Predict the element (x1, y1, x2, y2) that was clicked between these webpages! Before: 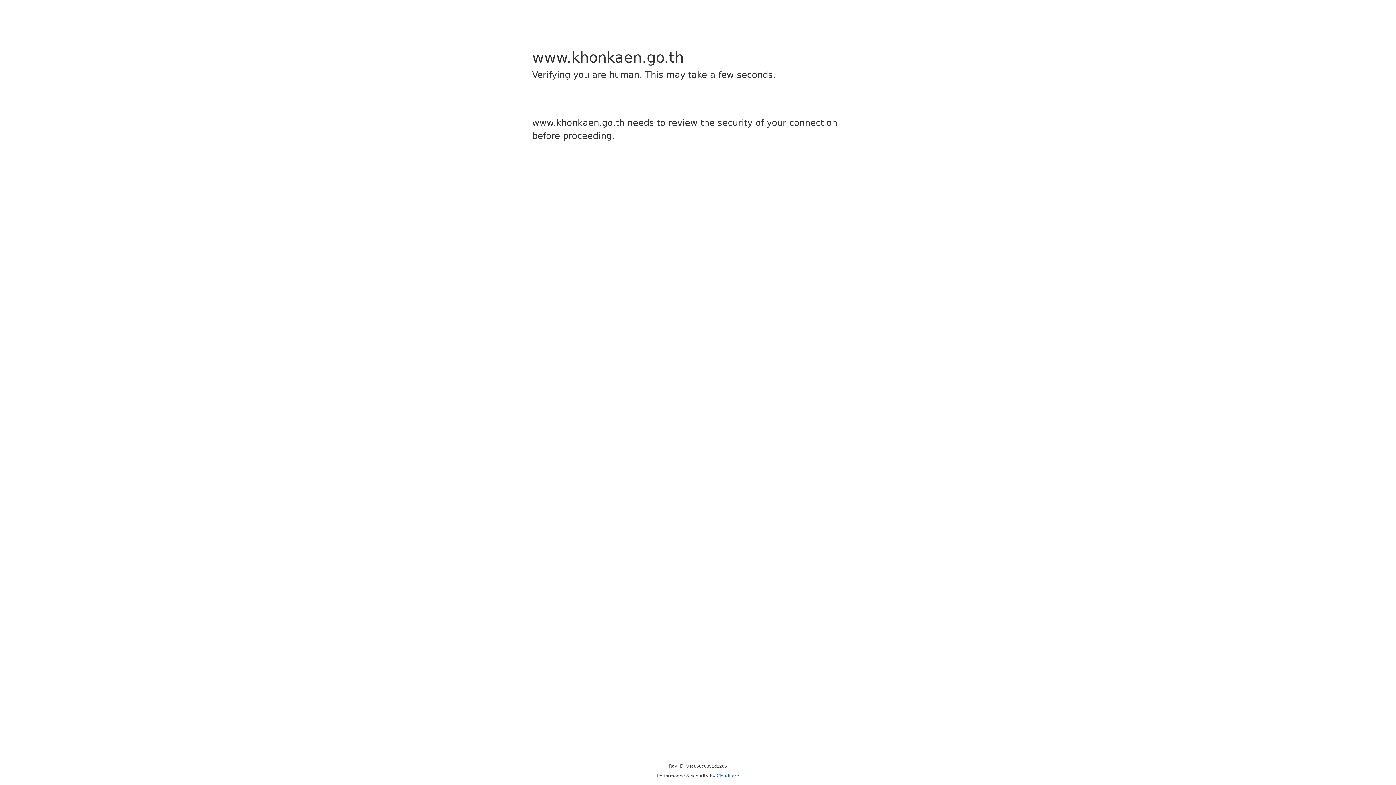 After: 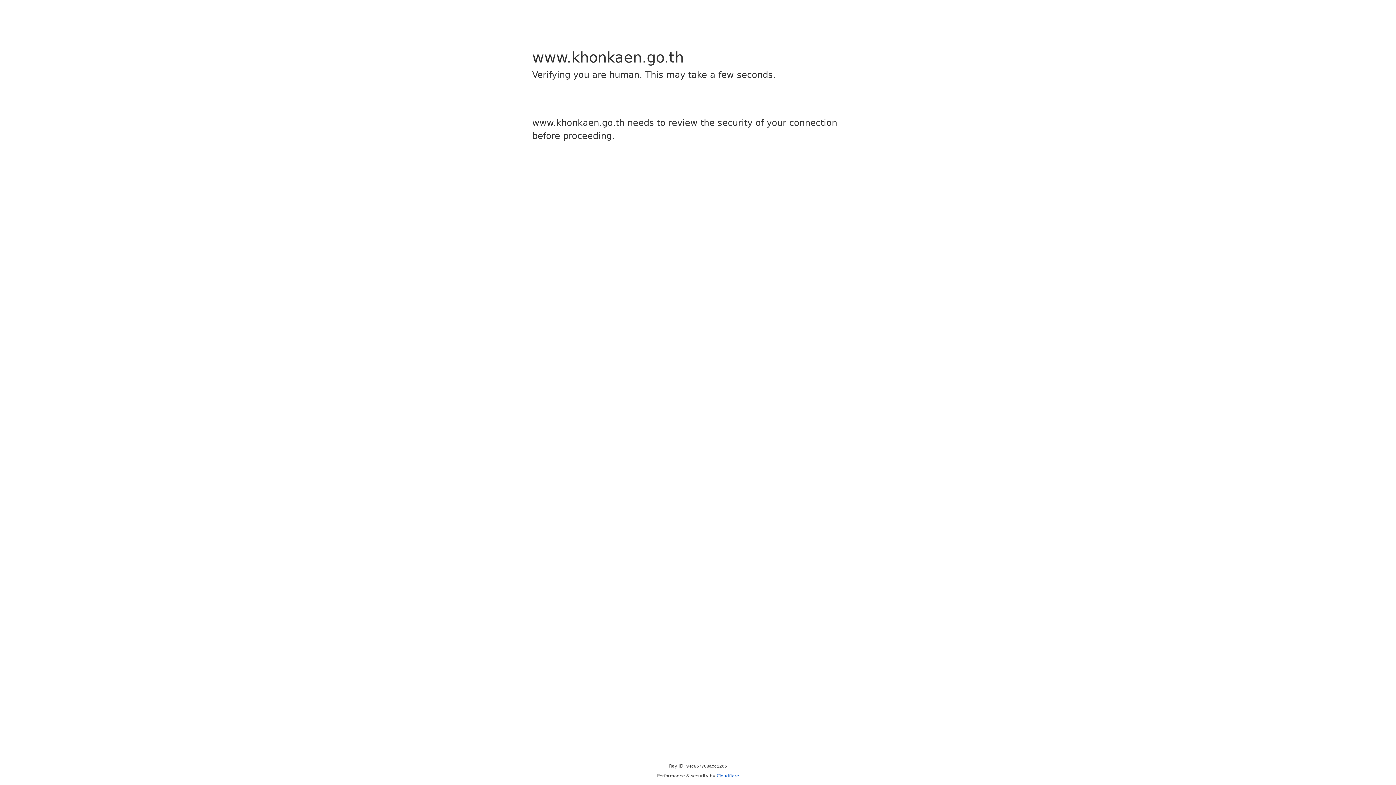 Action: label: Cloudflare bbox: (716, 773, 739, 778)